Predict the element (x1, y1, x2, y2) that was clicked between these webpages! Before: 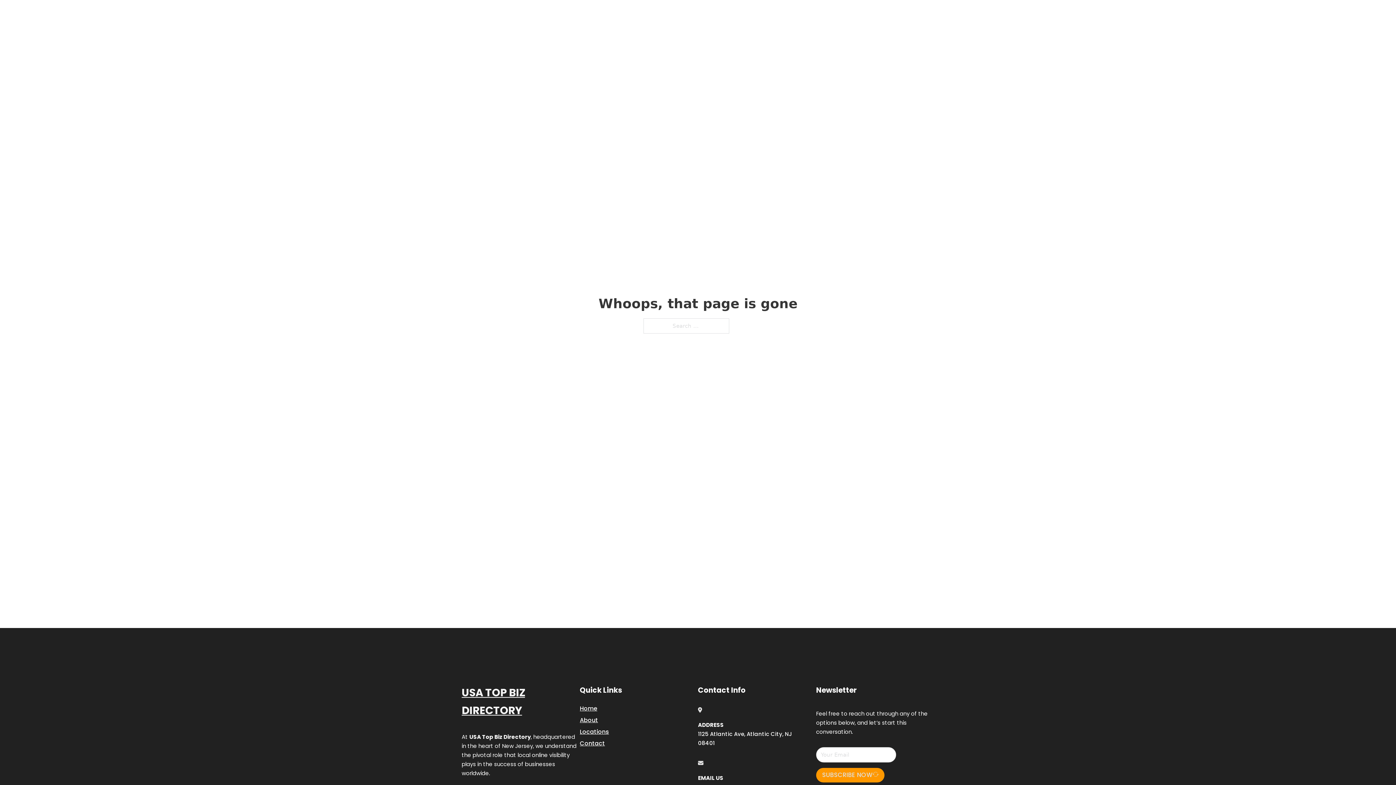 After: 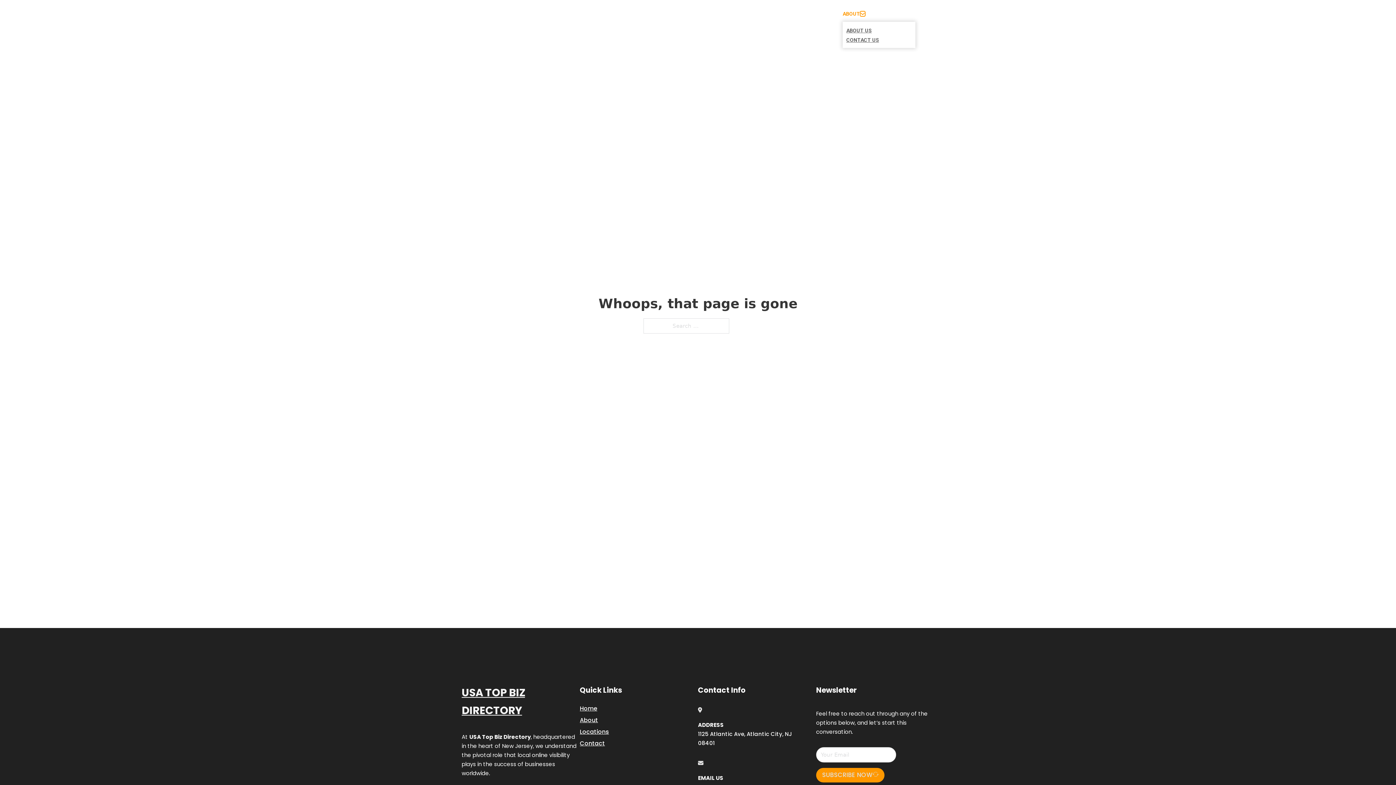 Action: bbox: (860, 11, 865, 16) label: Toggle dropdown